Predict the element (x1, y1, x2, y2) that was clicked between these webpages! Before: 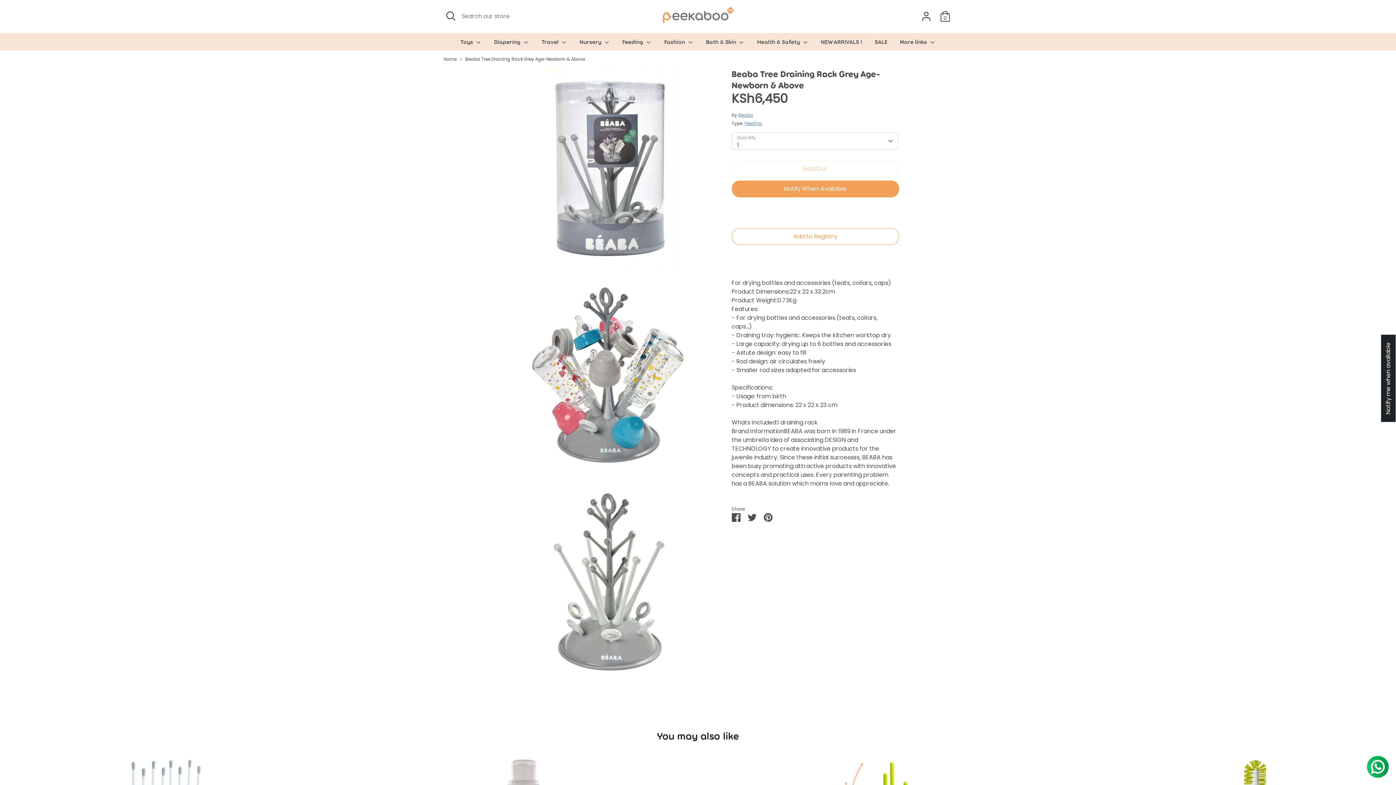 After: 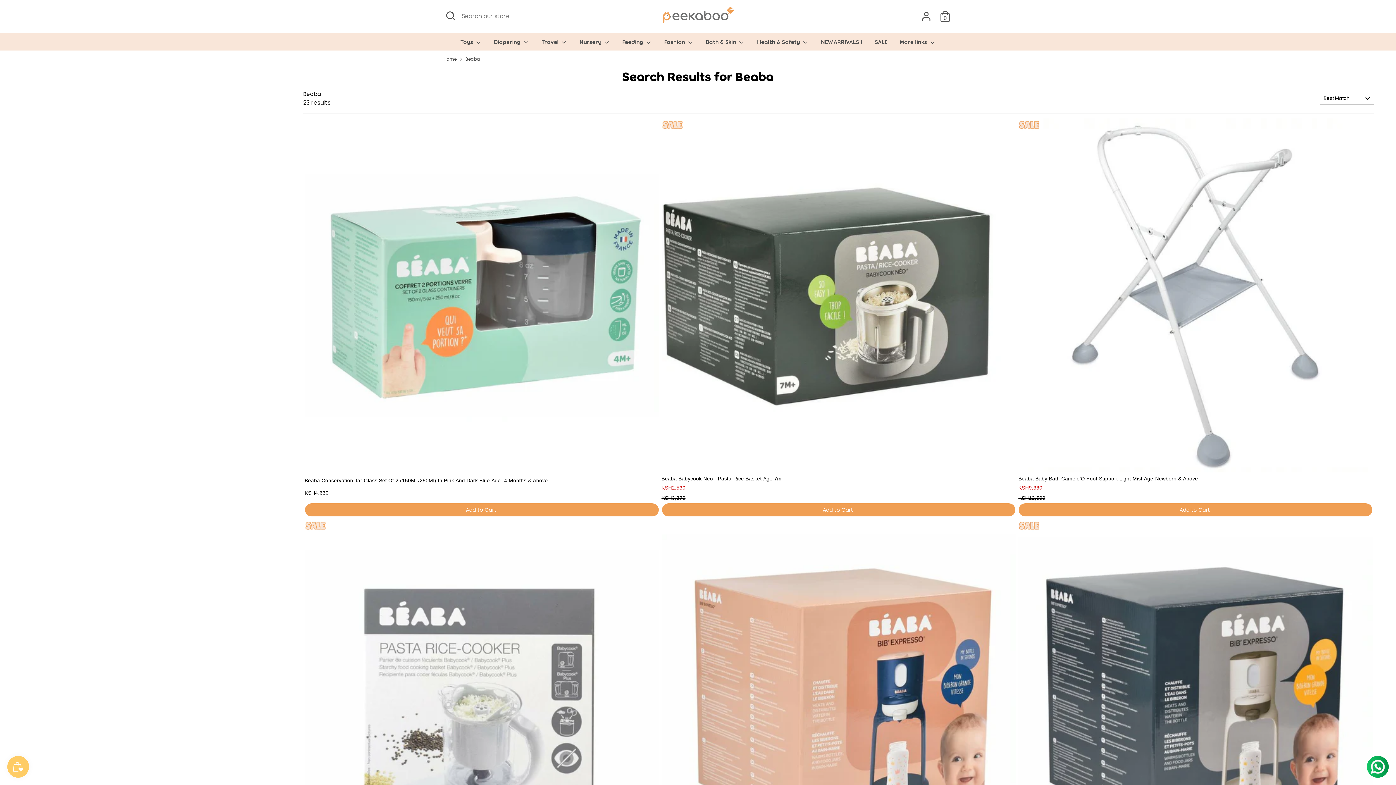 Action: label: Beaba bbox: (738, 111, 753, 118)